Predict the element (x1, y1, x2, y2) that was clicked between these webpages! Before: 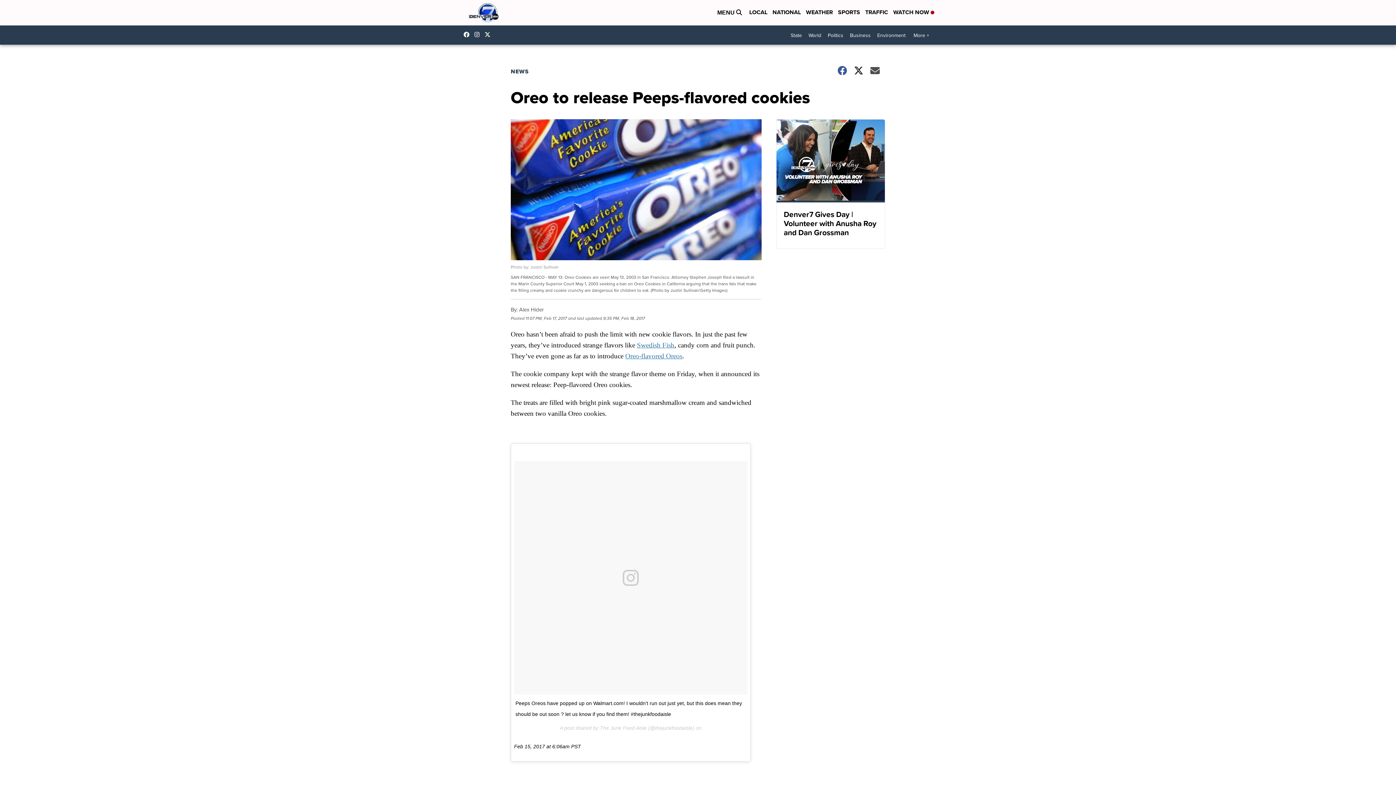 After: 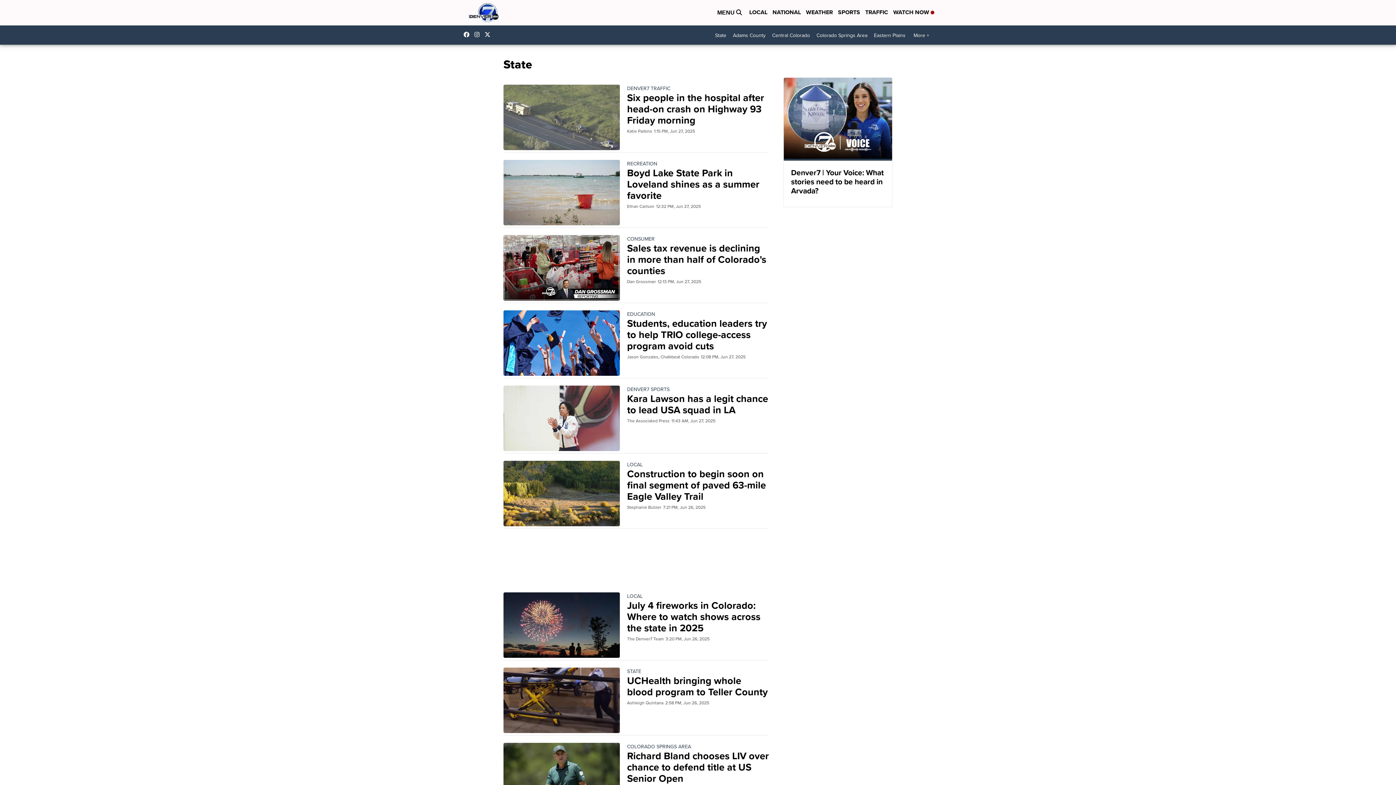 Action: bbox: (787, 29, 805, 41) label: State